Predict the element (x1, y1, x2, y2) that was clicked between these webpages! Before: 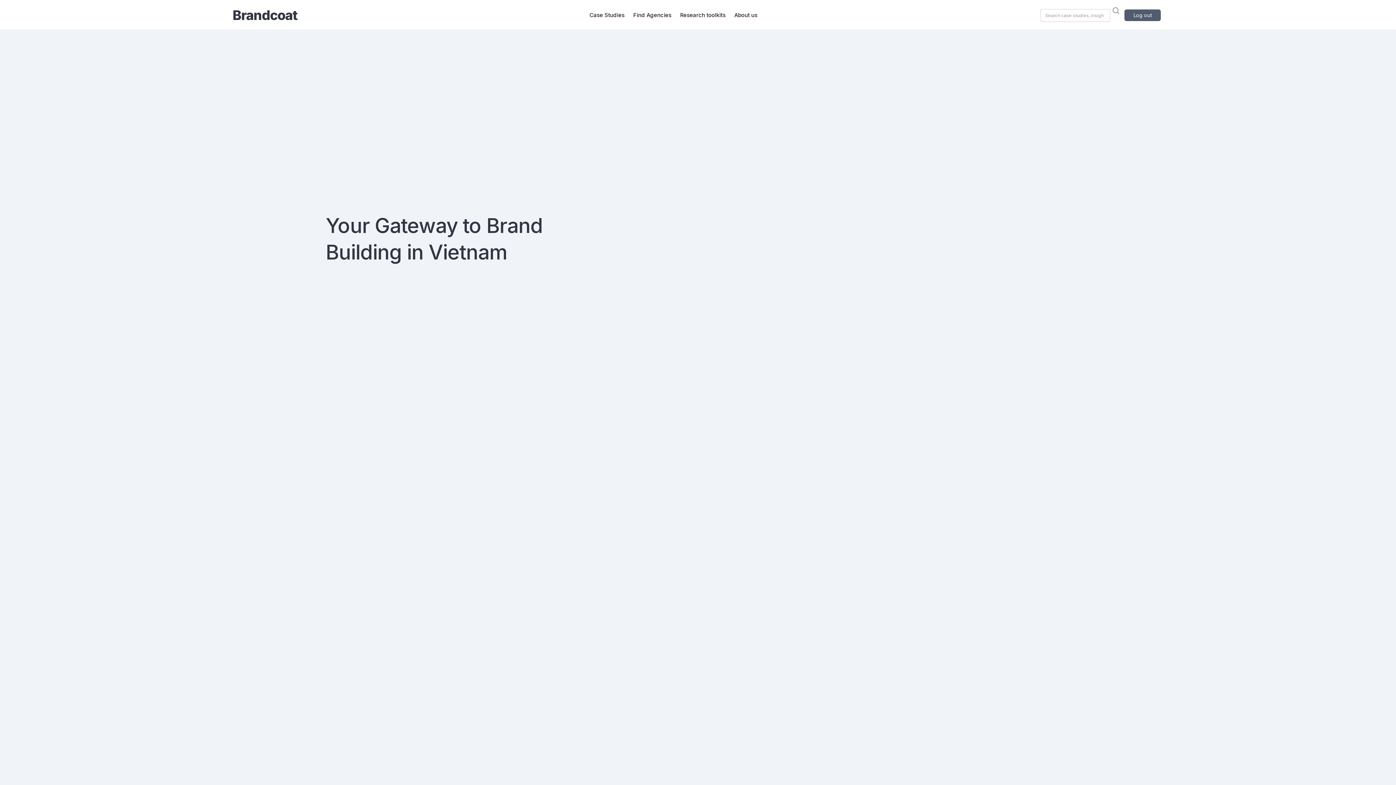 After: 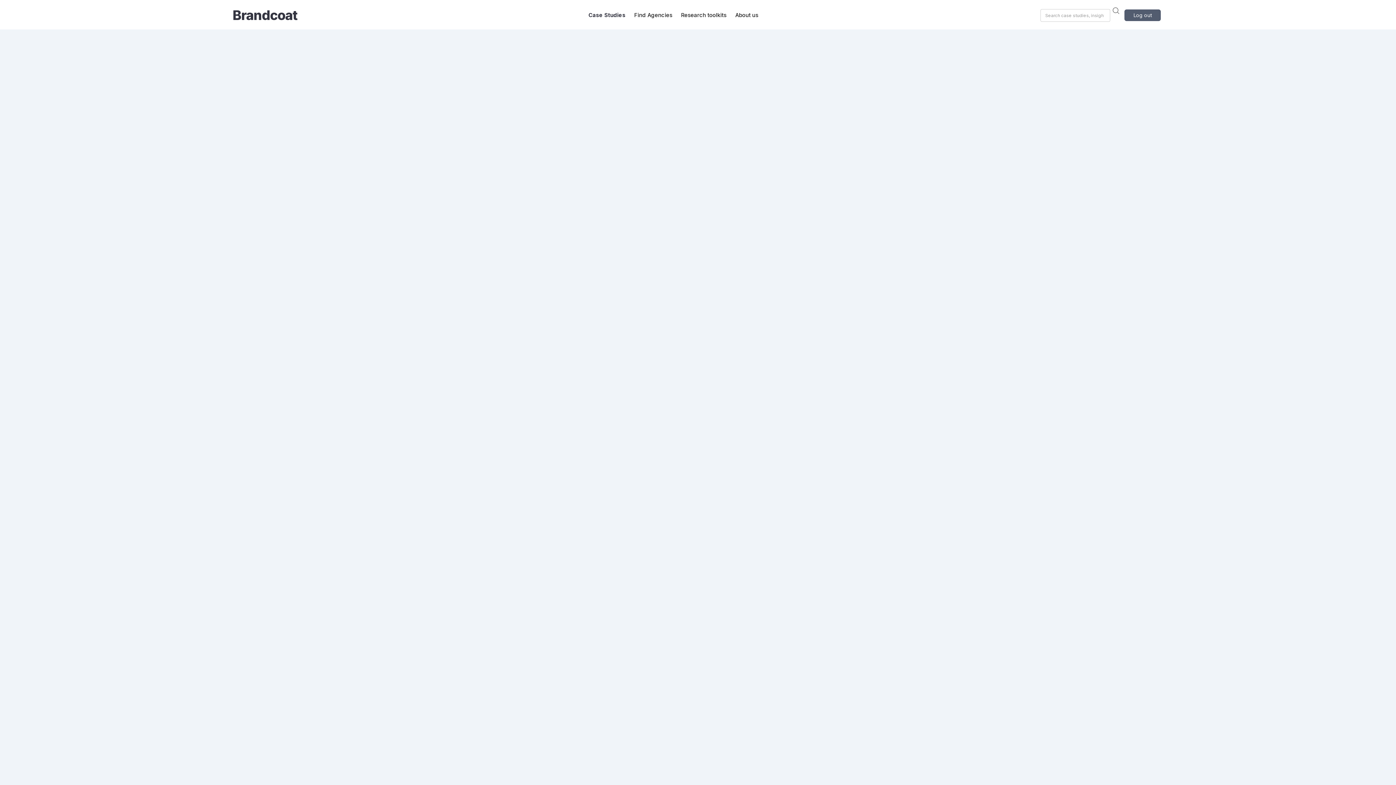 Action: bbox: (585, 7, 629, 23) label: Case Studies